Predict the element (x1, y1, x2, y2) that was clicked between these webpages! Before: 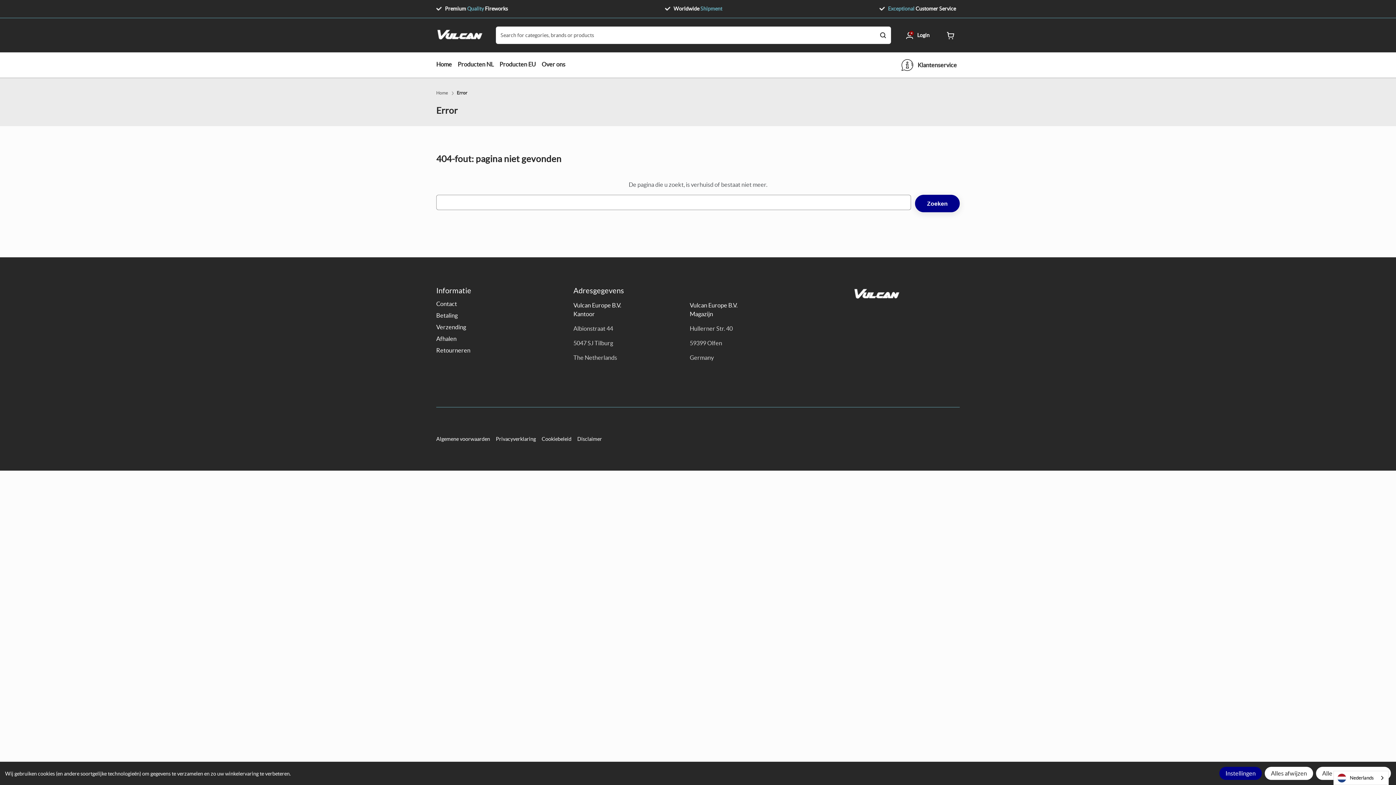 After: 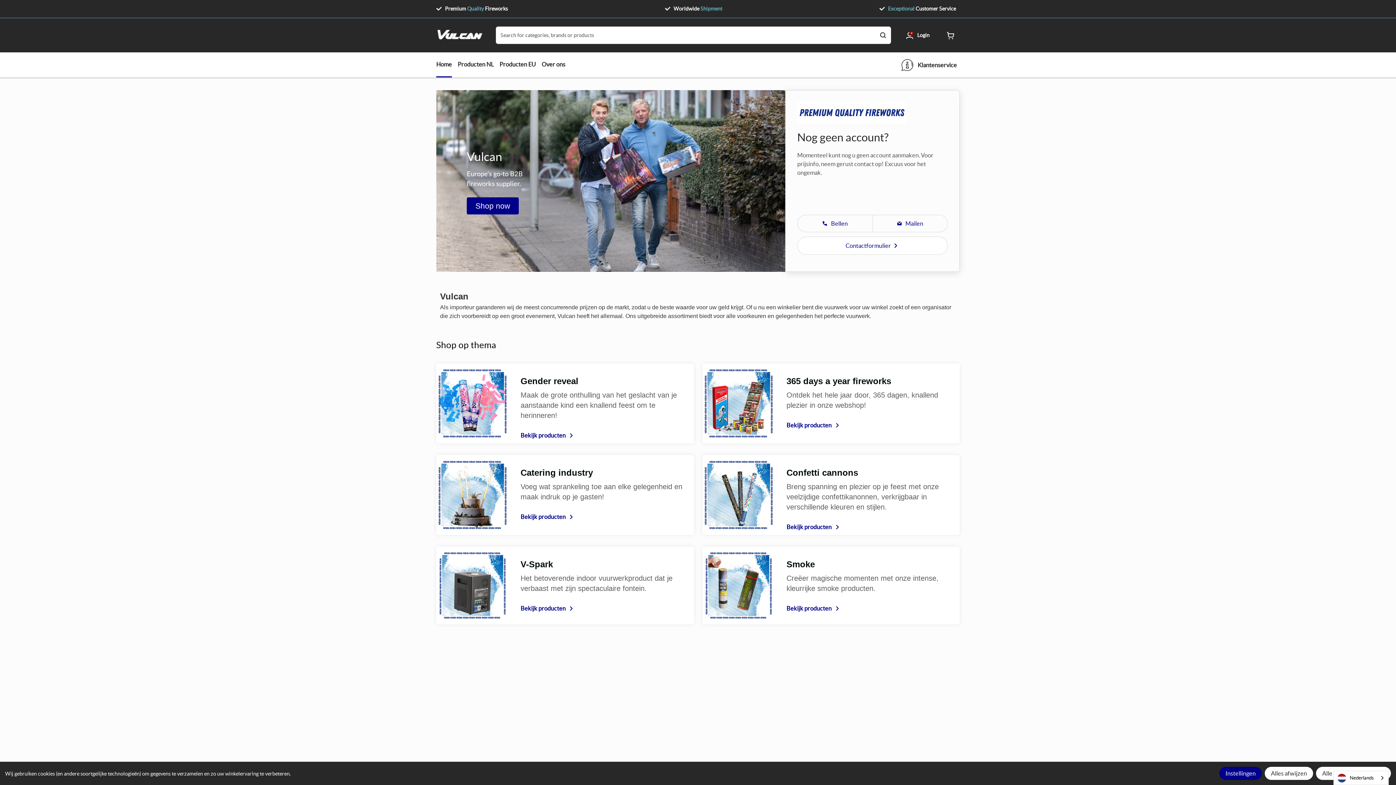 Action: bbox: (436, 52, 452, 77) label: Home